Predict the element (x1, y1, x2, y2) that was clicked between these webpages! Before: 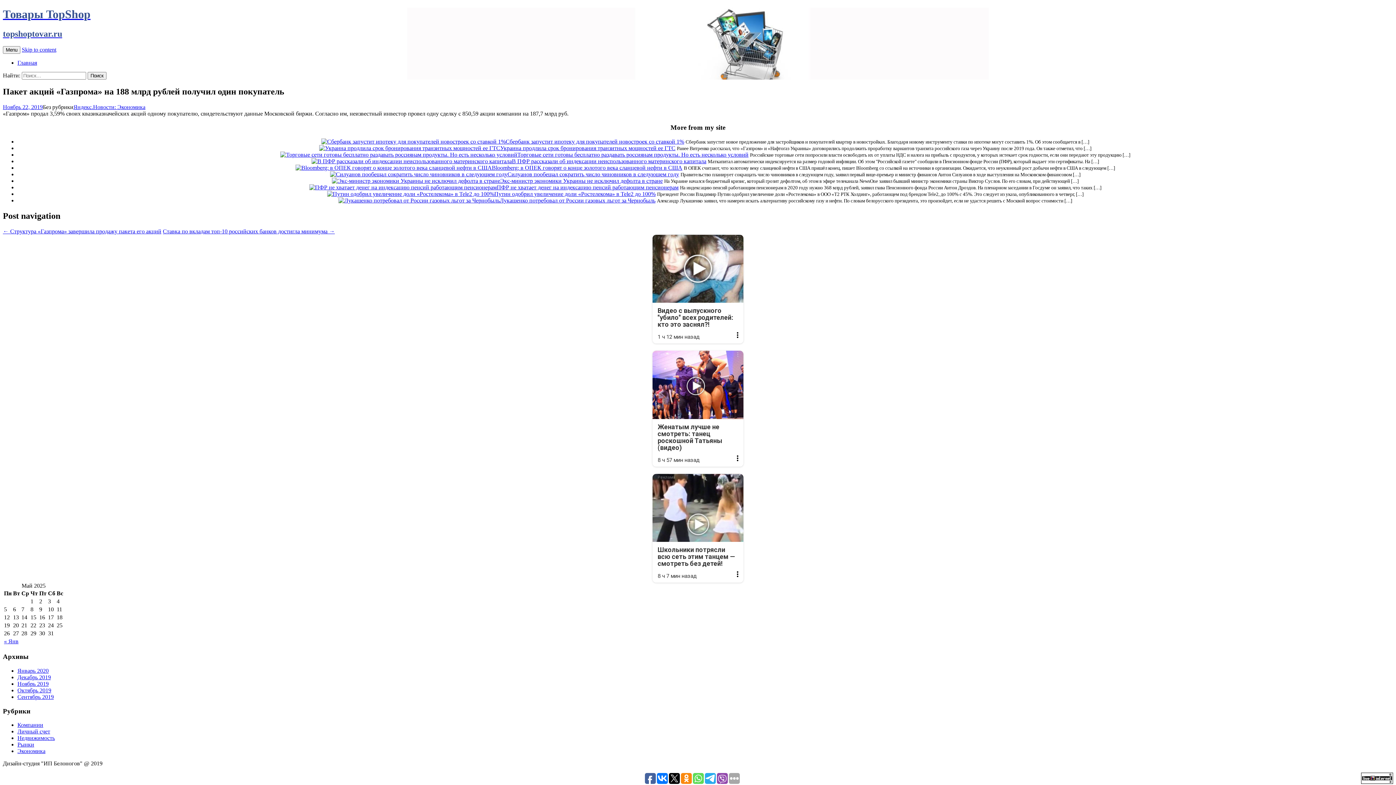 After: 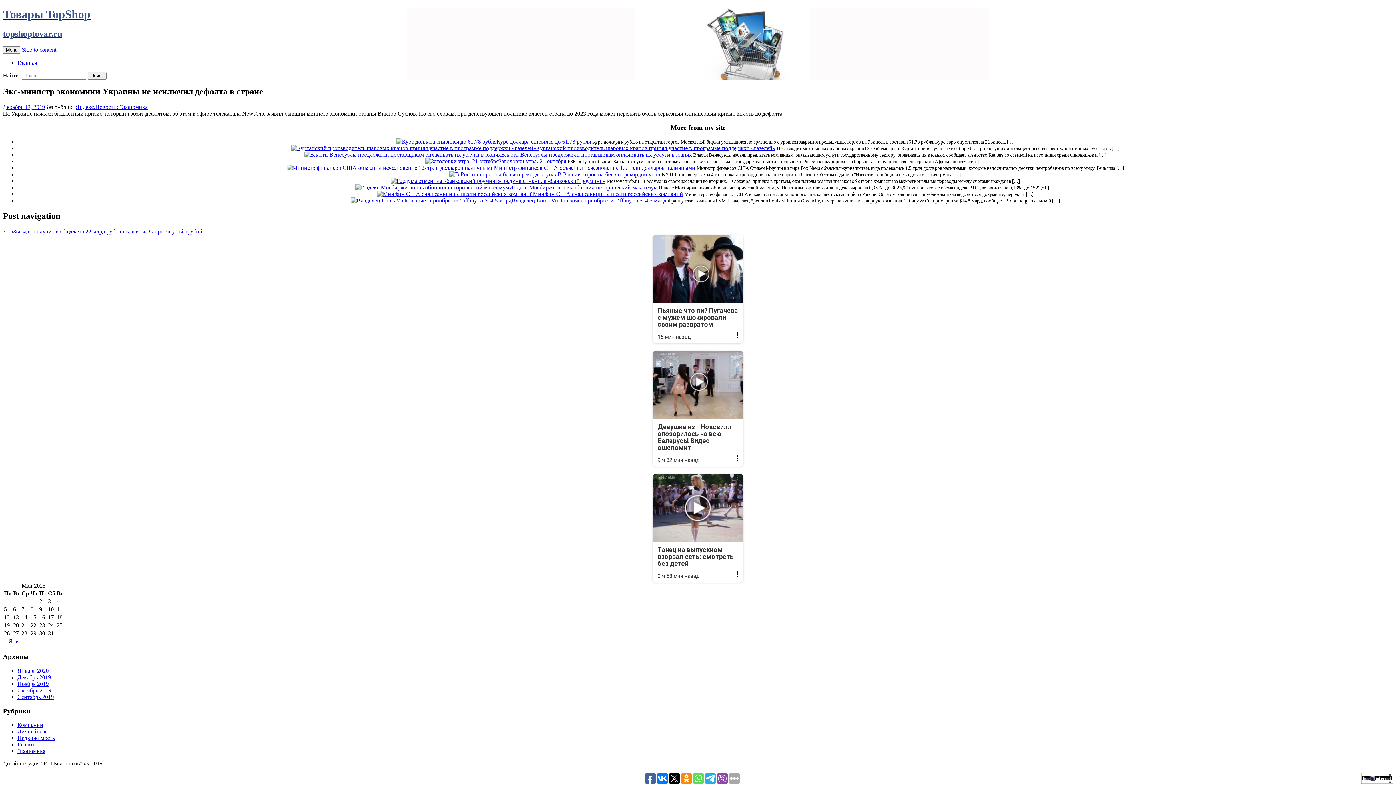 Action: bbox: (332, 177, 500, 184)